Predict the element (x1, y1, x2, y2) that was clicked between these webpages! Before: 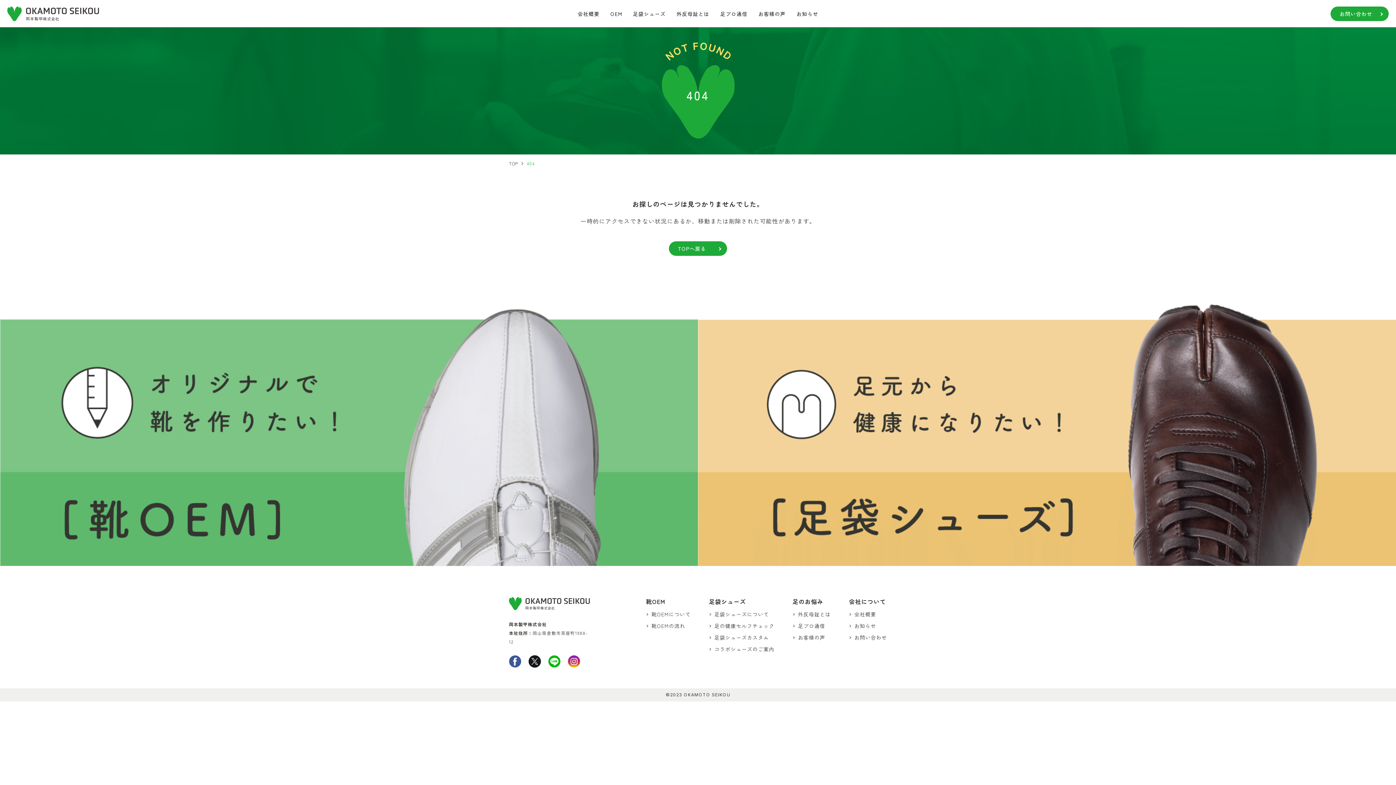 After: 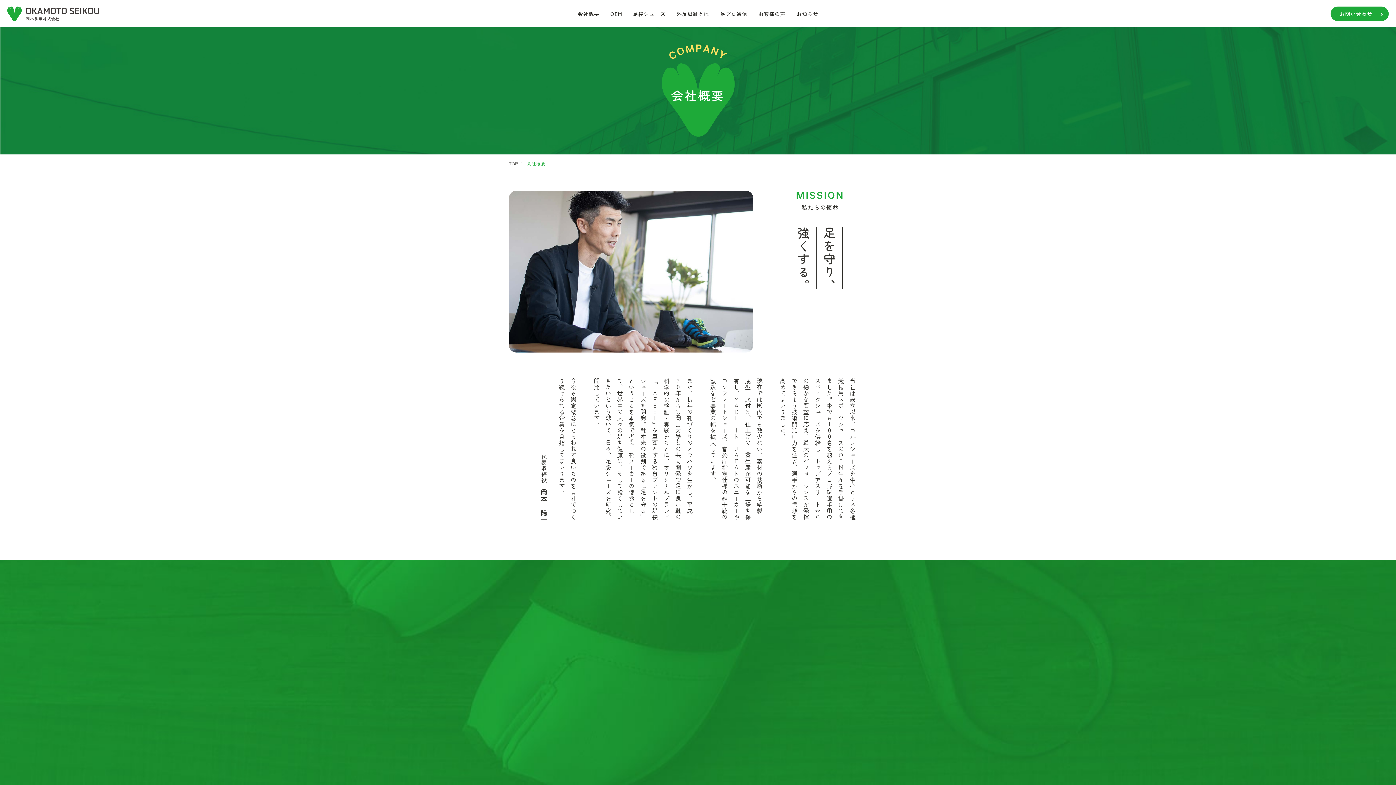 Action: bbox: (572, 0, 605, 27) label: 会社概要